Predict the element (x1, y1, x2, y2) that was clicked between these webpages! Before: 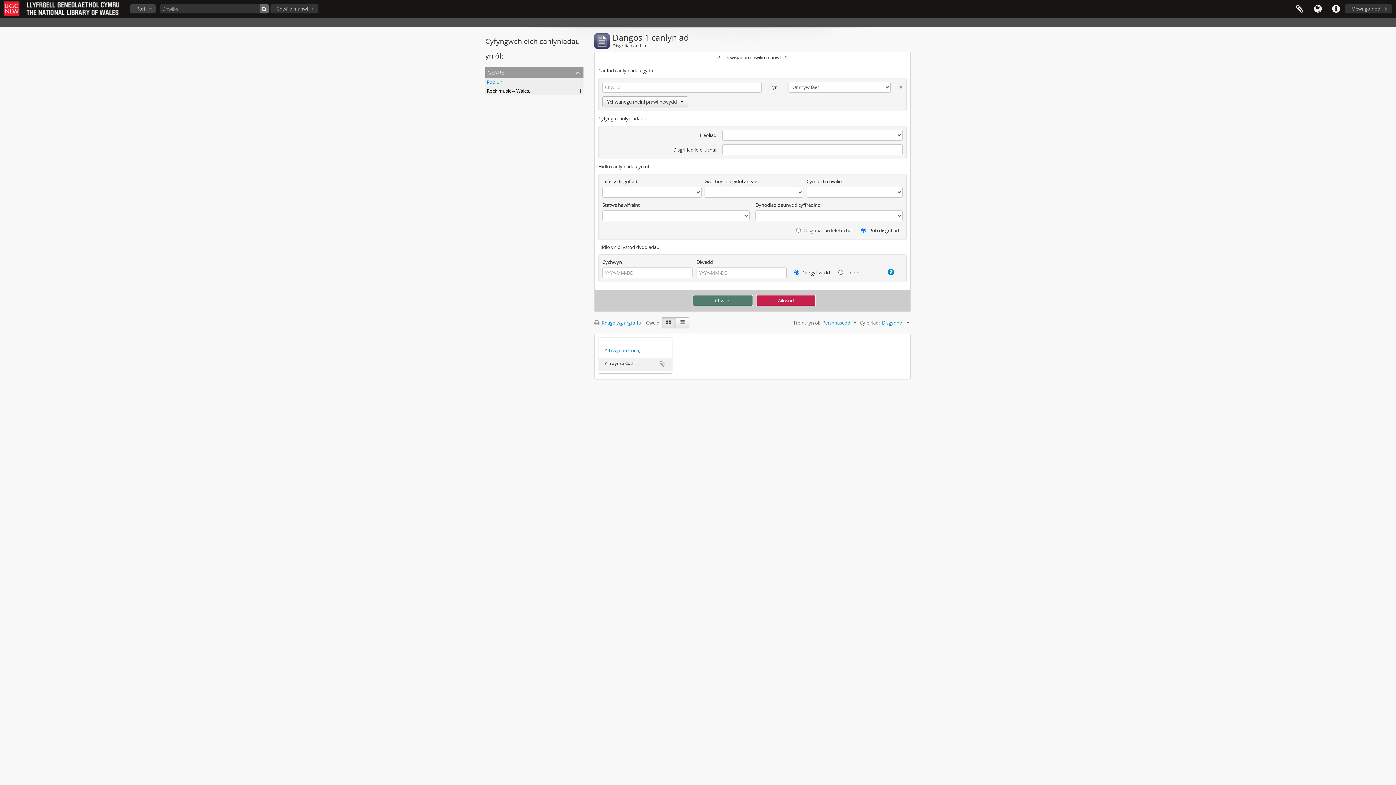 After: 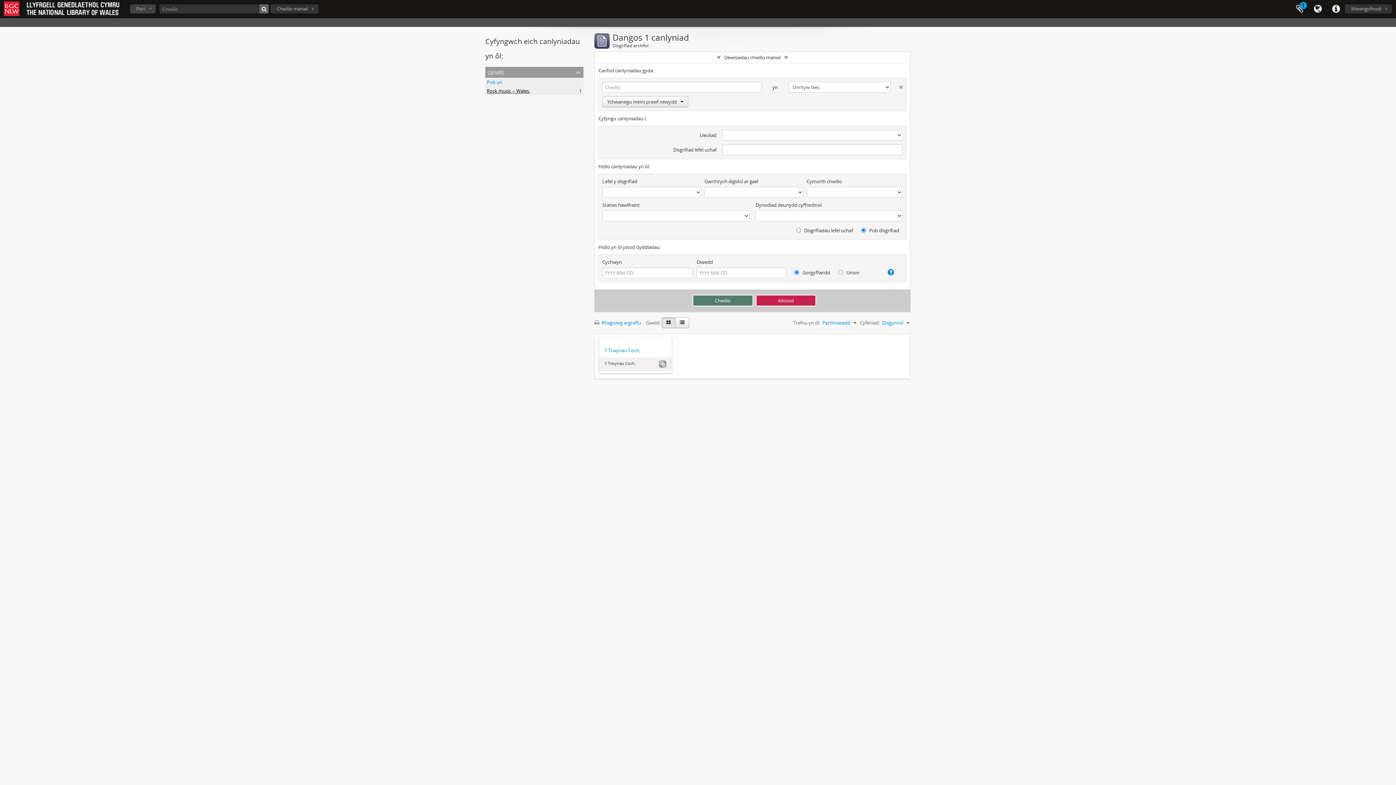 Action: bbox: (659, 360, 666, 368) label: Ychwanegu i'r clipfwrdd